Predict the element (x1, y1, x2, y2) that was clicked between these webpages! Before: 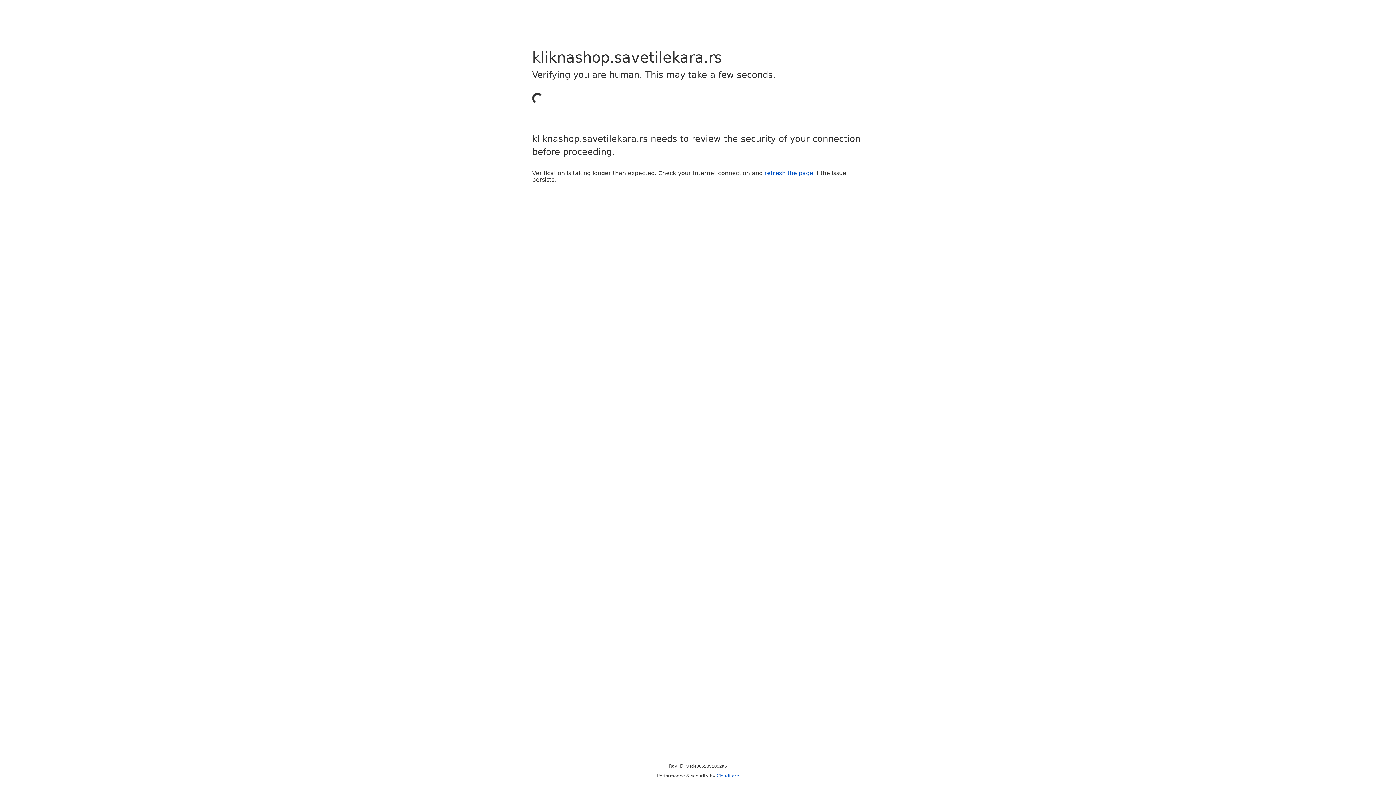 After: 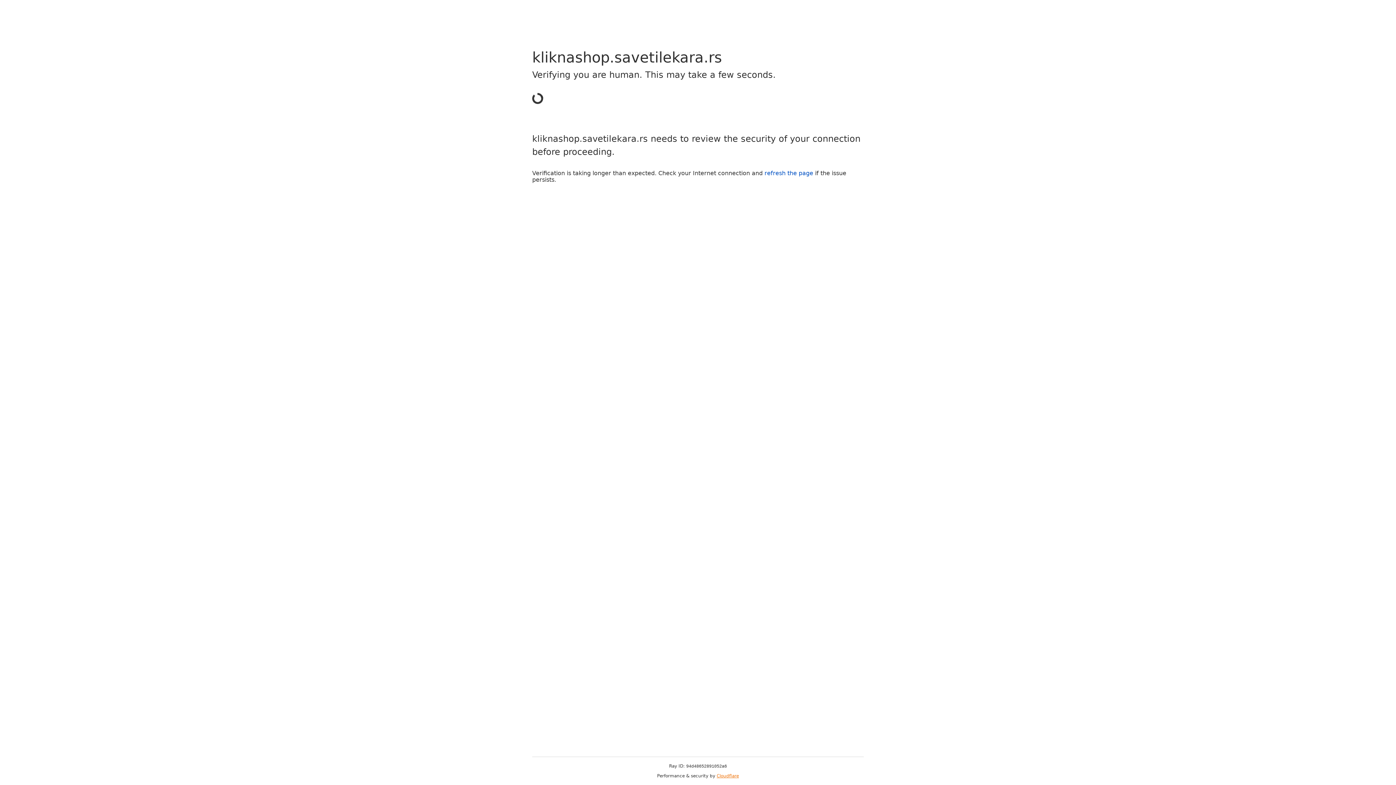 Action: label: Cloudflare bbox: (716, 773, 739, 778)